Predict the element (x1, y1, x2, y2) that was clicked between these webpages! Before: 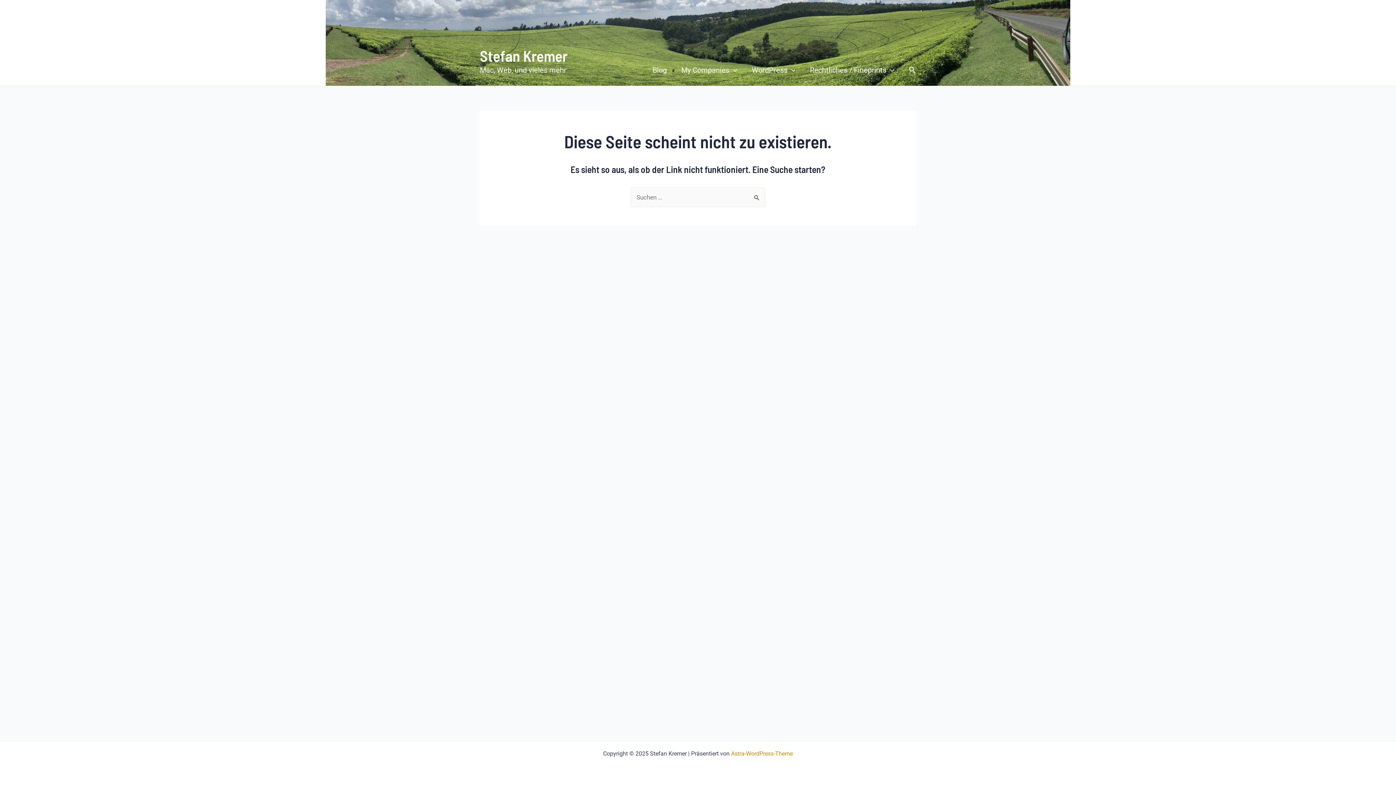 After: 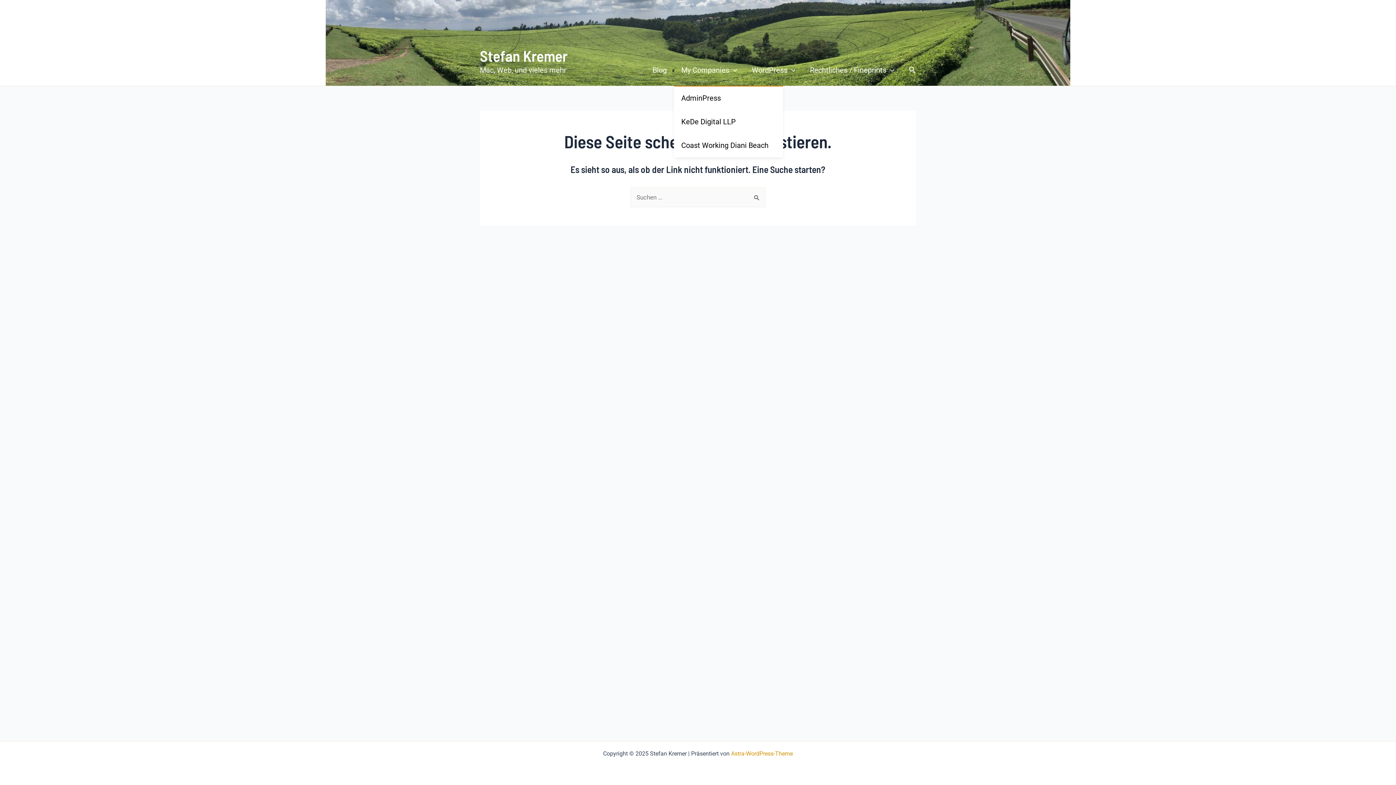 Action: label: My Companies bbox: (674, 54, 744, 85)